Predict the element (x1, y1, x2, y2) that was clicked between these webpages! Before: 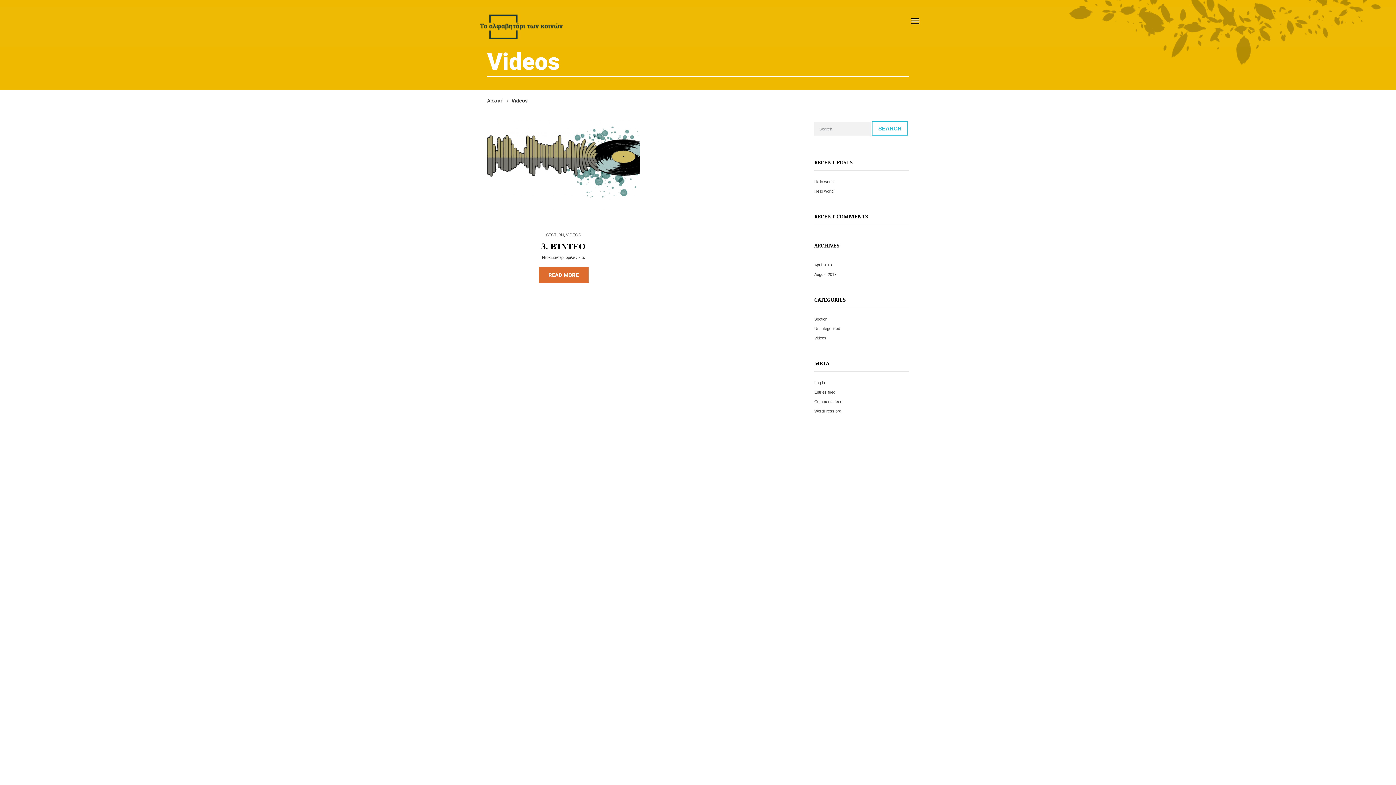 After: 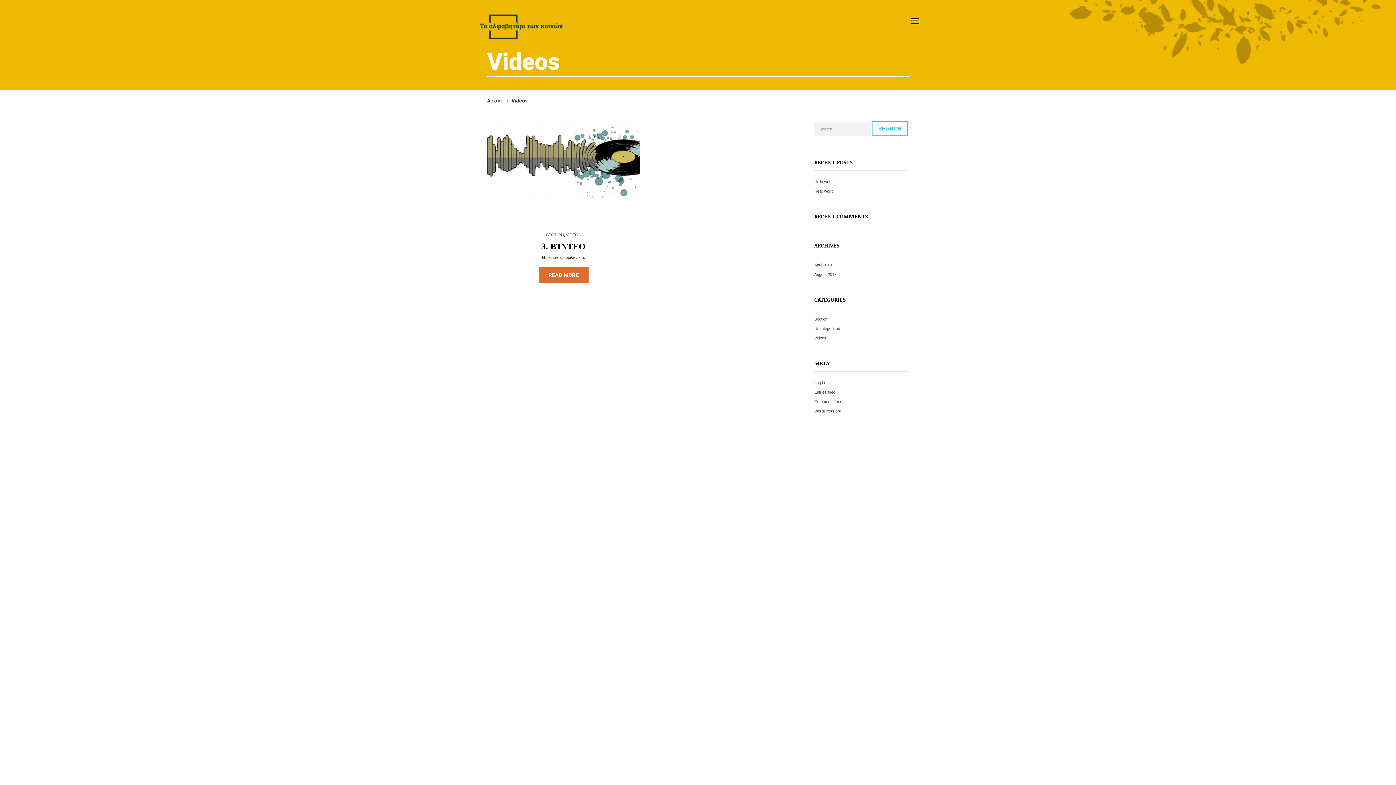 Action: bbox: (814, 336, 826, 340) label: Videos